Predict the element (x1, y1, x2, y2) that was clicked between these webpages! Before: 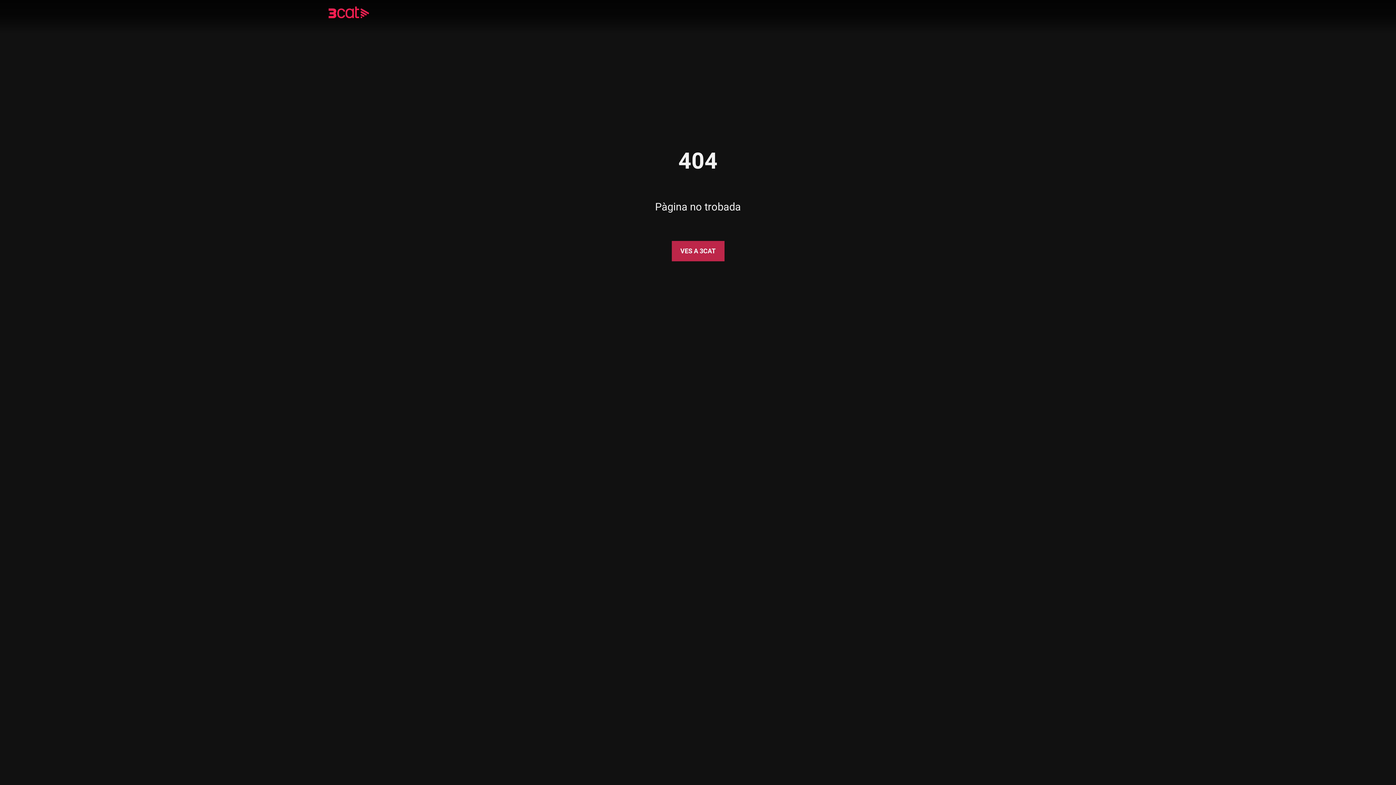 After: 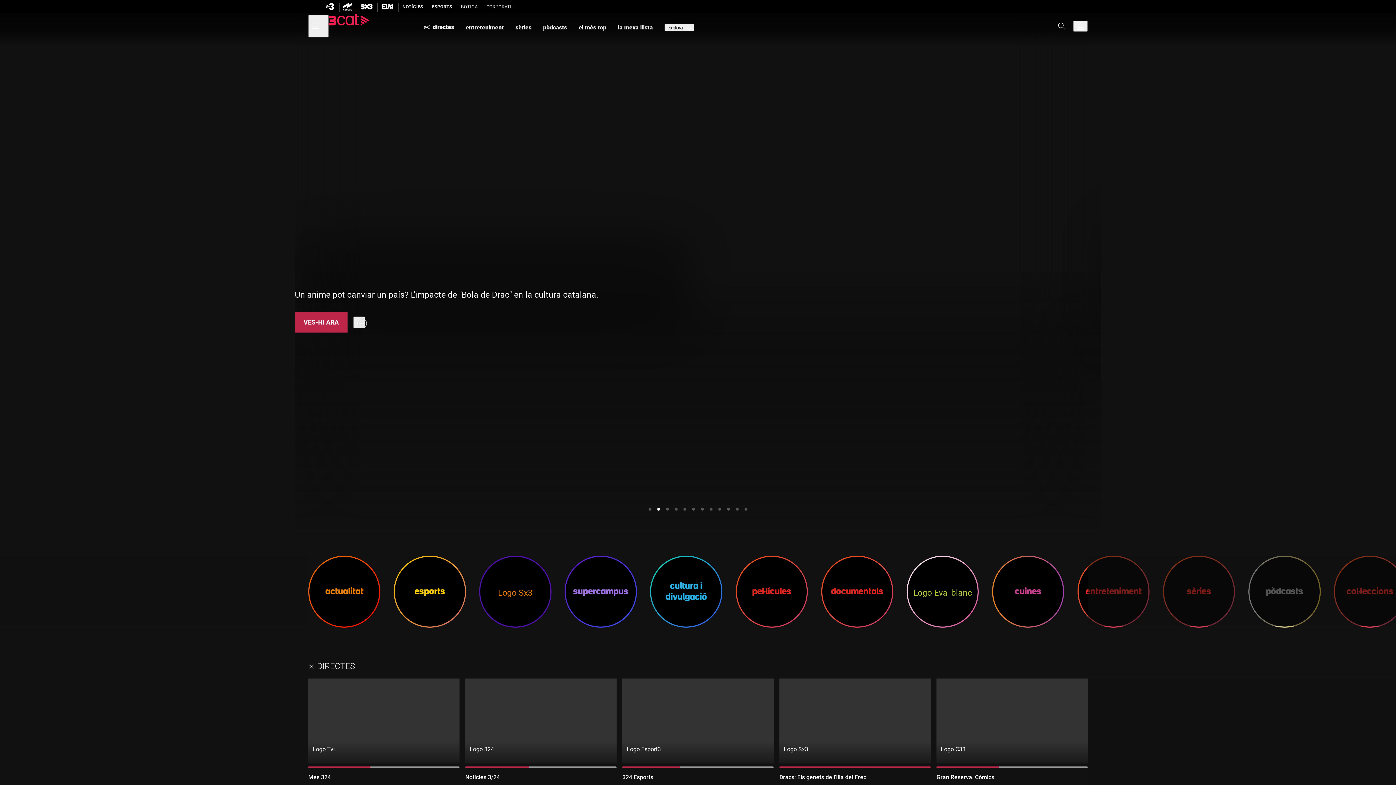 Action: bbox: (328, 8, 390, 18)